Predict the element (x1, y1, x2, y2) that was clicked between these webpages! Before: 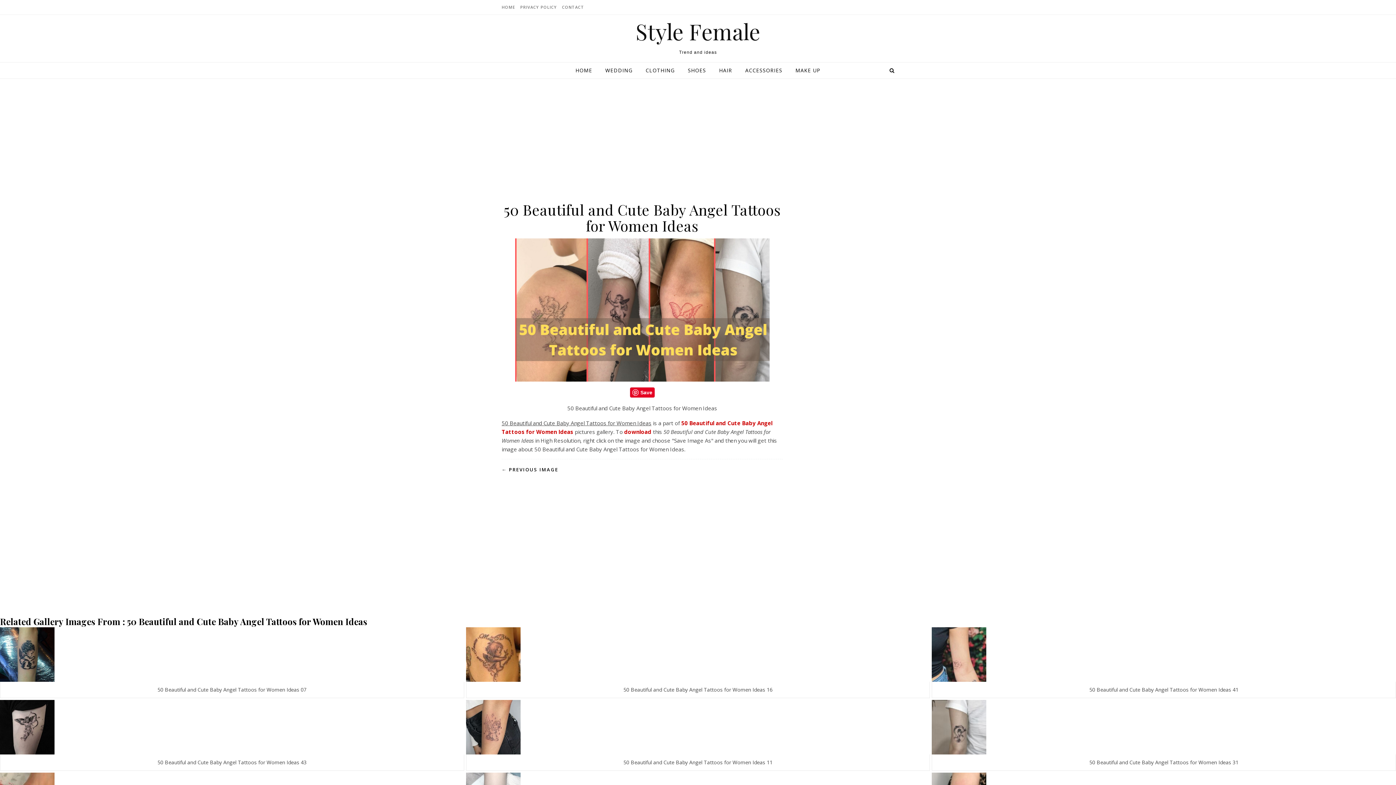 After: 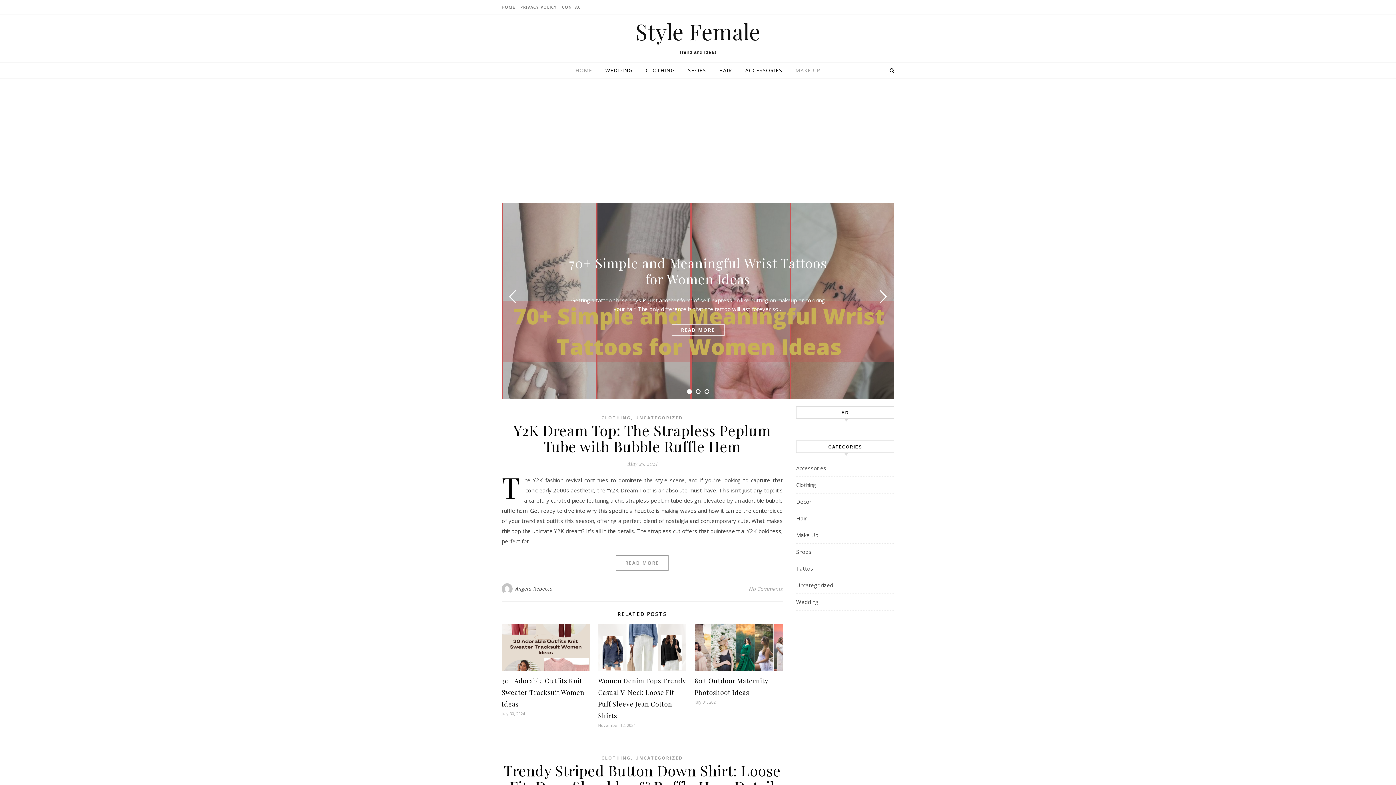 Action: bbox: (635, 20, 760, 42) label: Style Female